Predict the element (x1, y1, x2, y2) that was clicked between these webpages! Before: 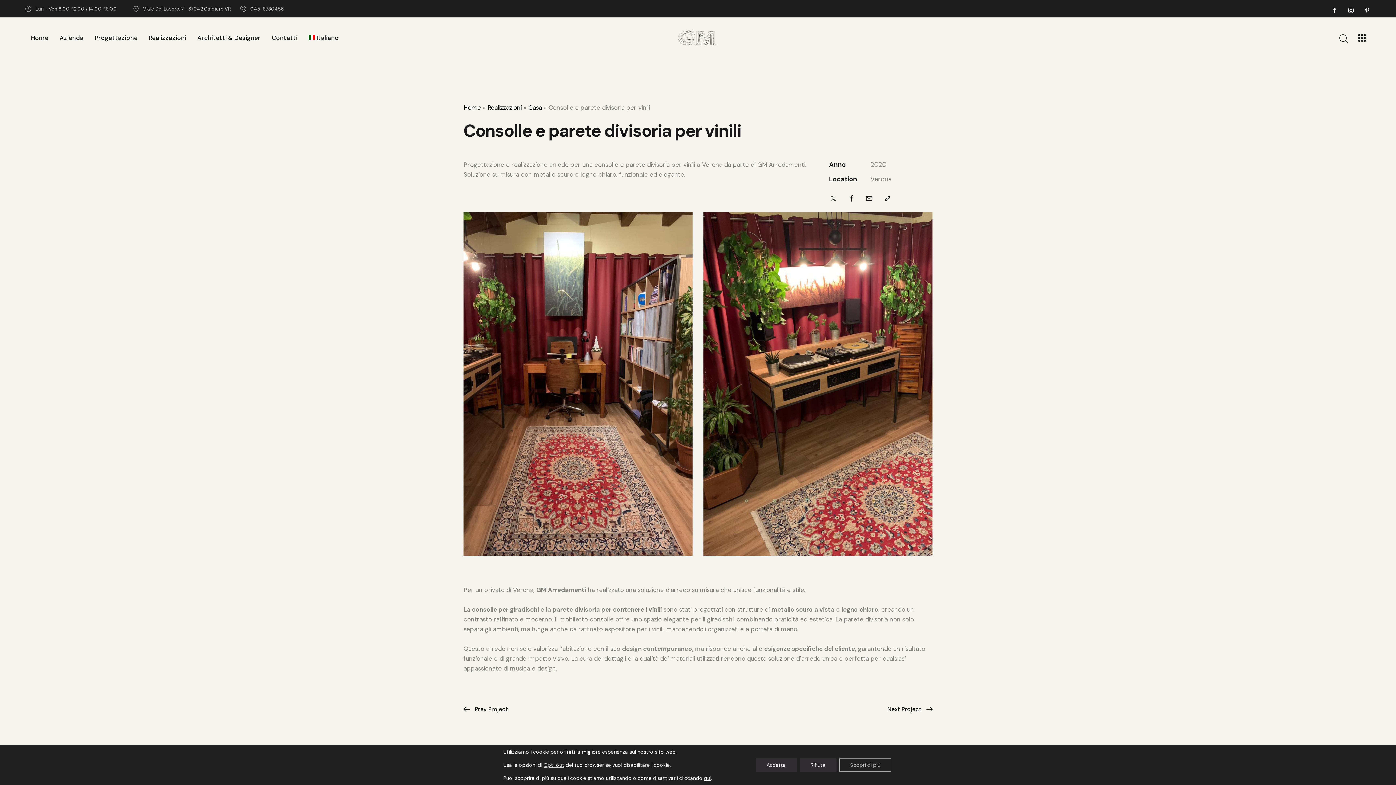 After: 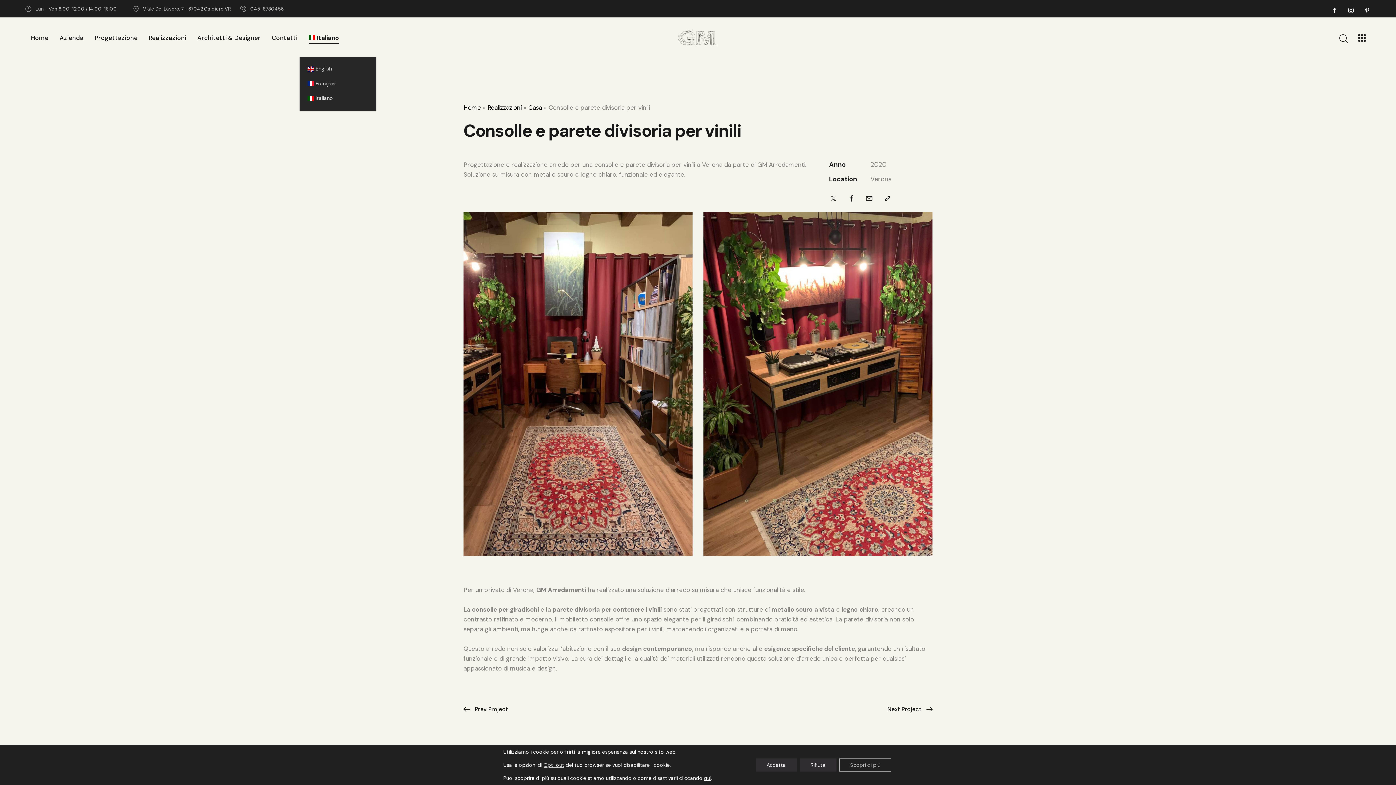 Action: label:  Italiano bbox: (303, 27, 344, 48)